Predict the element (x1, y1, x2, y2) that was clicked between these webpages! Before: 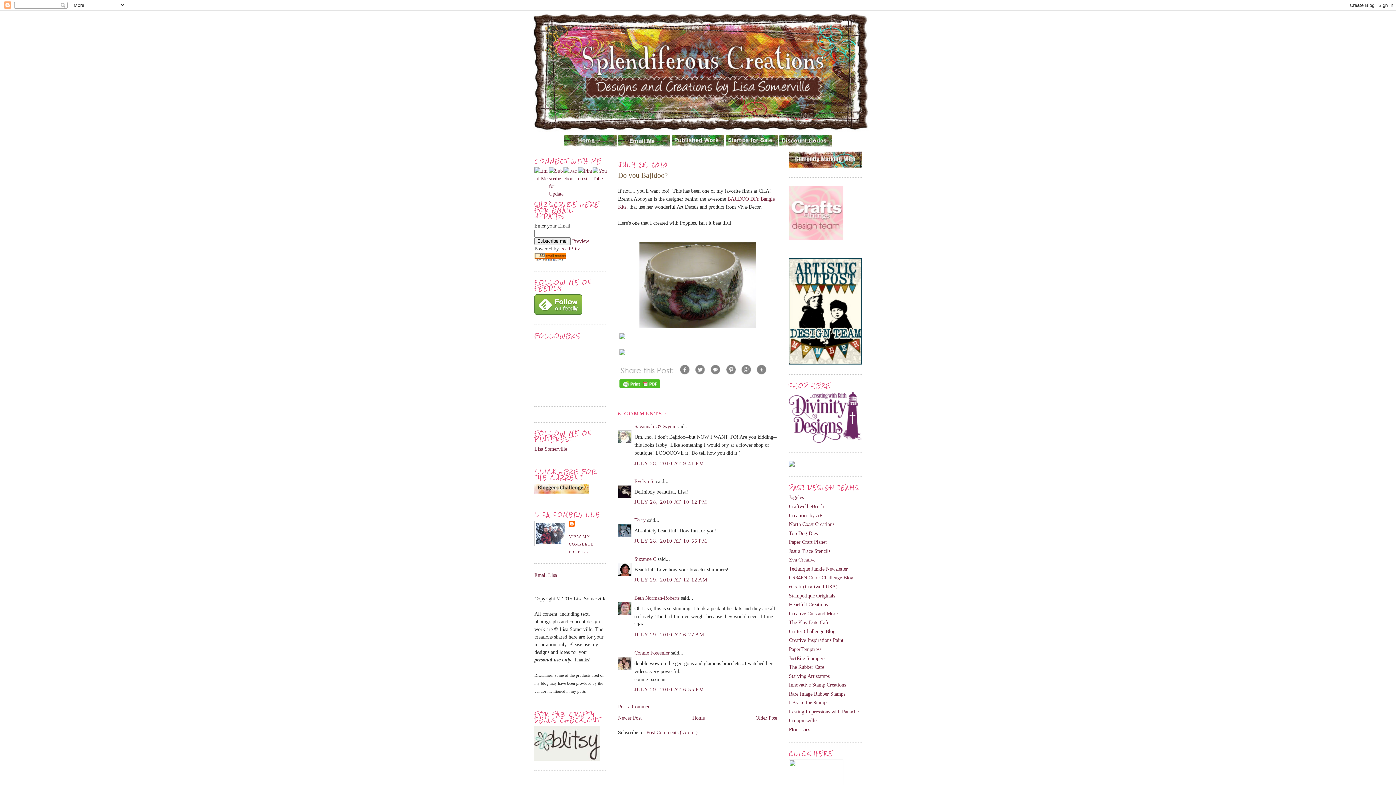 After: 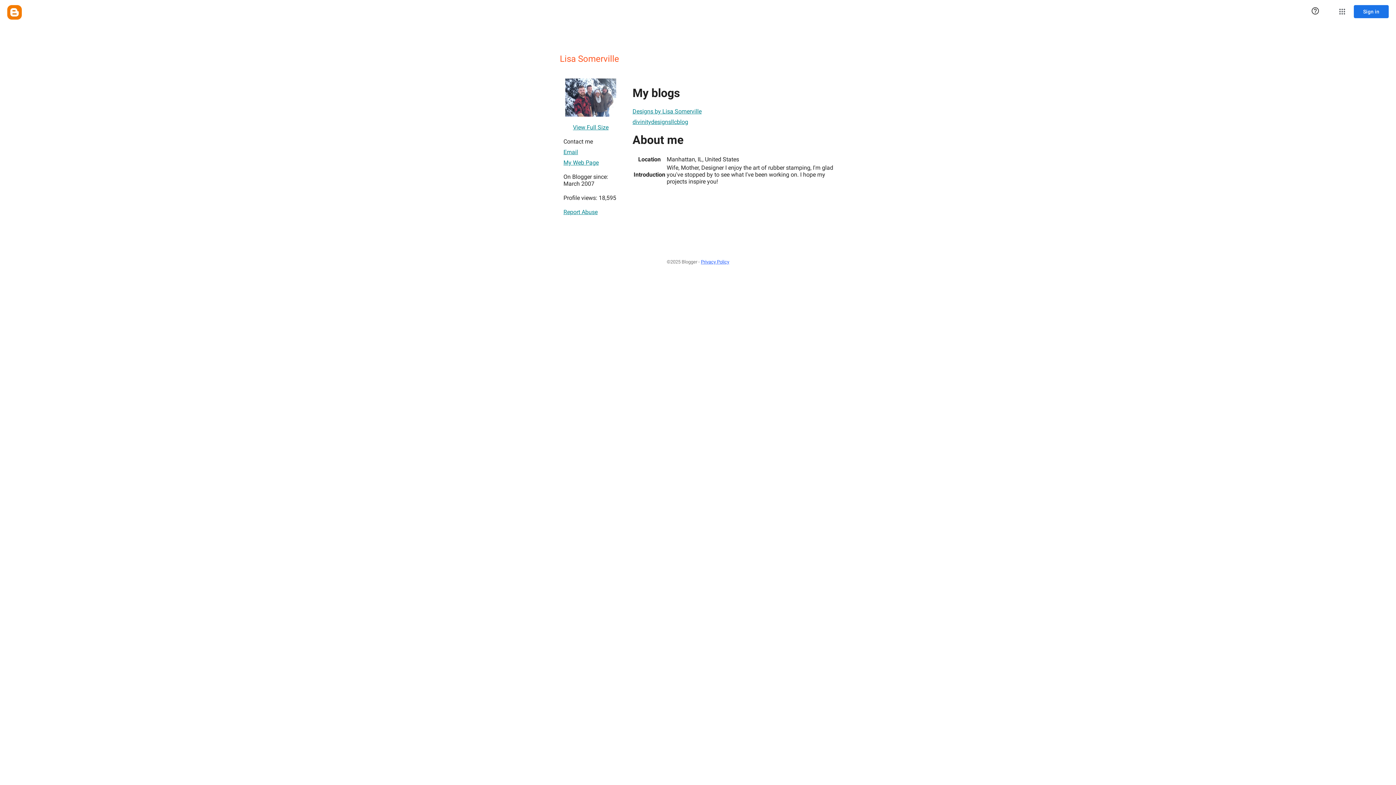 Action: bbox: (569, 534, 593, 554) label: VIEW MY COMPLETE PROFILE